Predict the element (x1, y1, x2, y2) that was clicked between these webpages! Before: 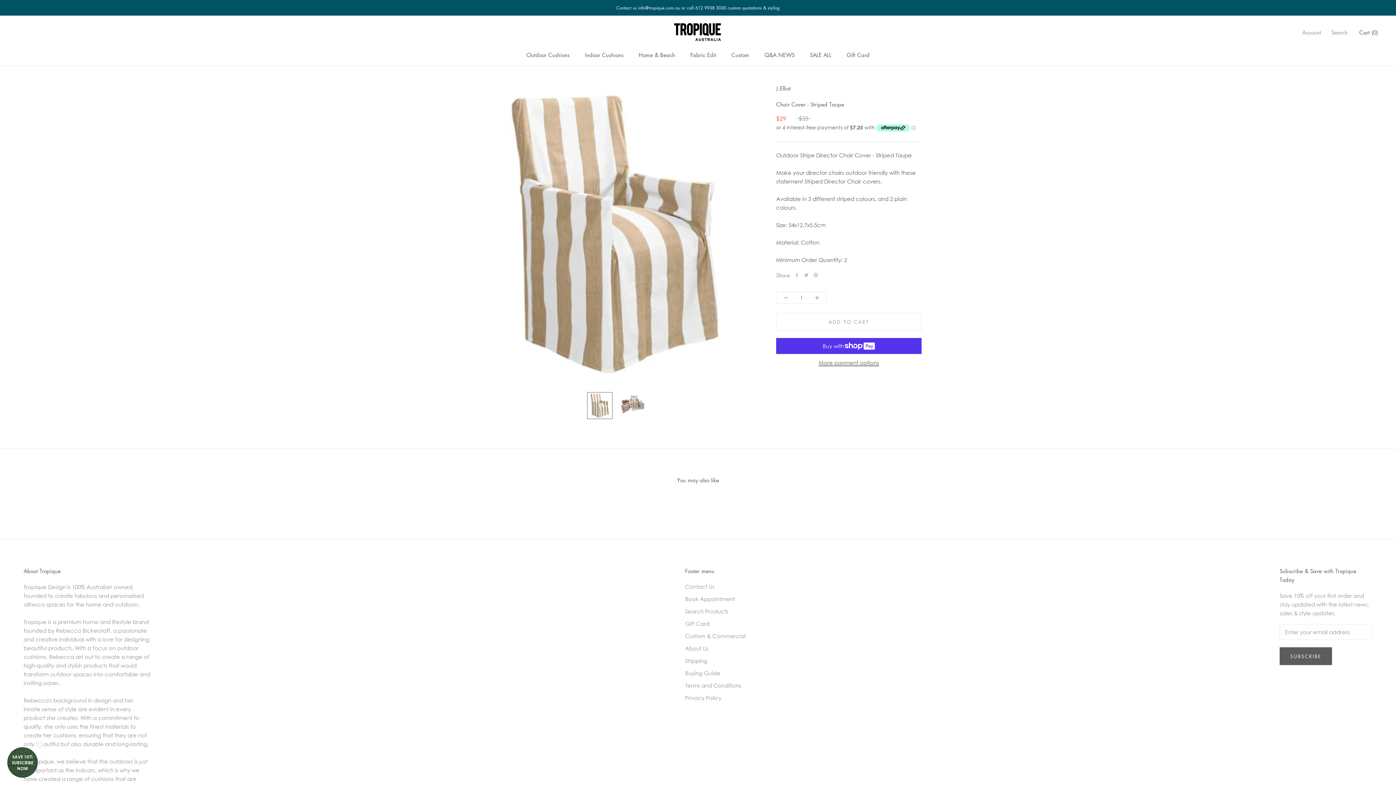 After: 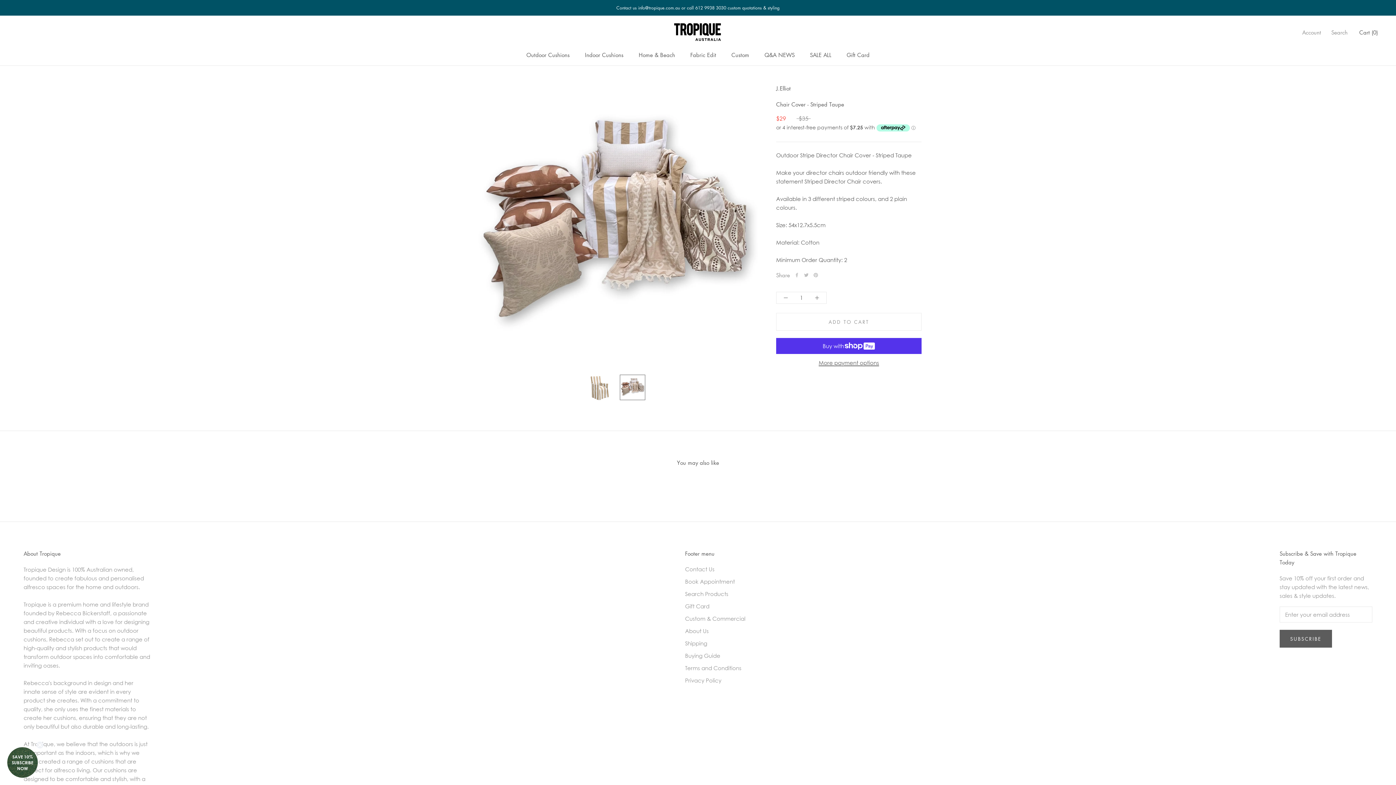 Action: bbox: (620, 392, 645, 417)